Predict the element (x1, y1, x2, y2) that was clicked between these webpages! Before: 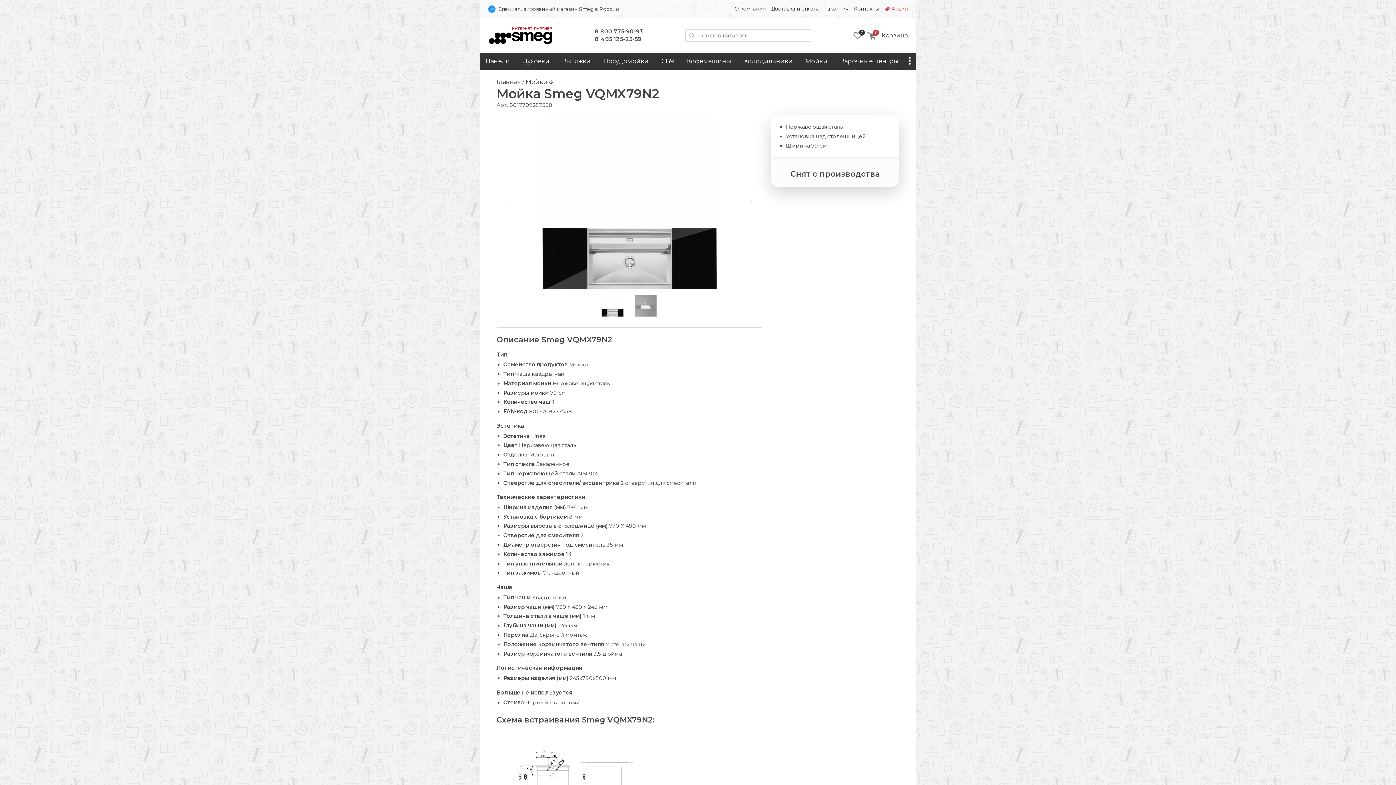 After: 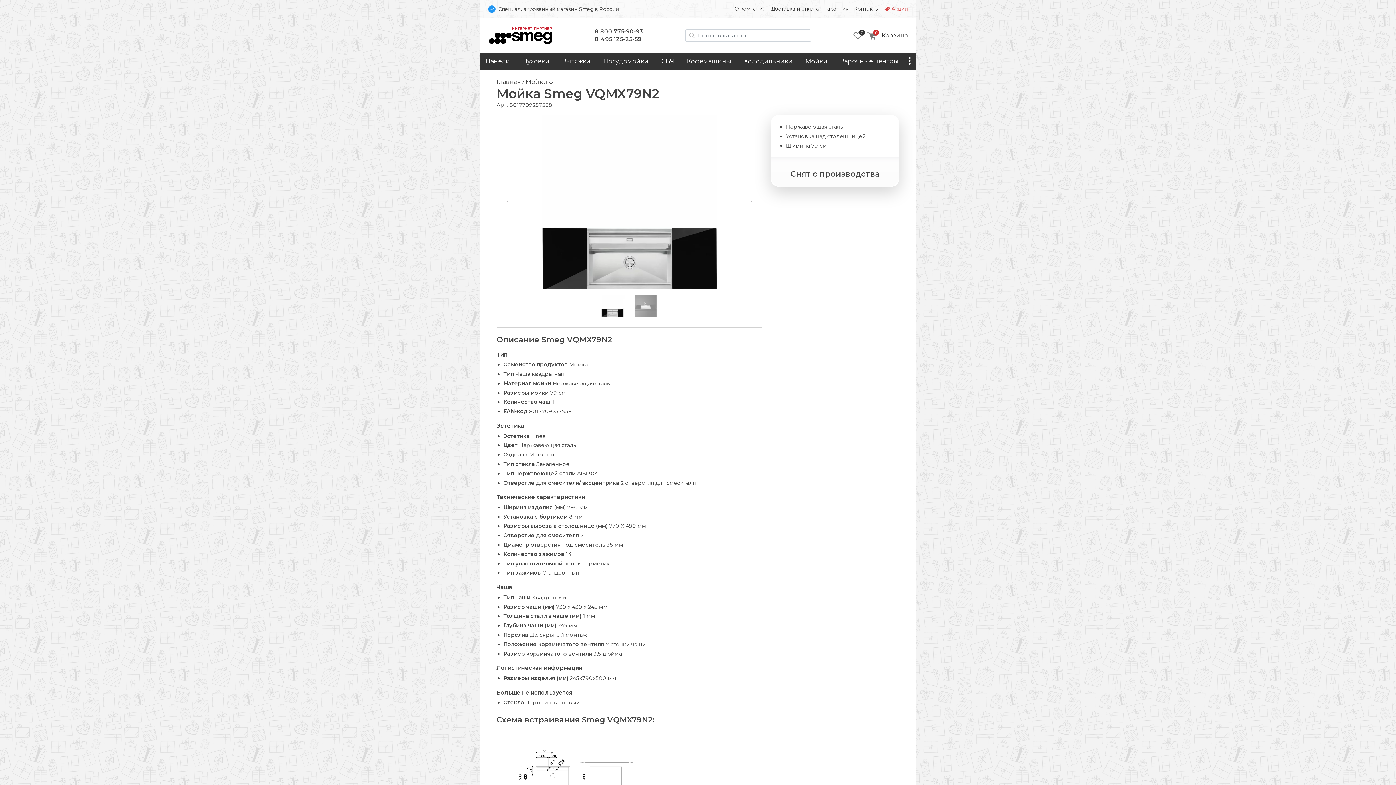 Action: bbox: (595, 35, 641, 42) label: 8 495 125-25-59